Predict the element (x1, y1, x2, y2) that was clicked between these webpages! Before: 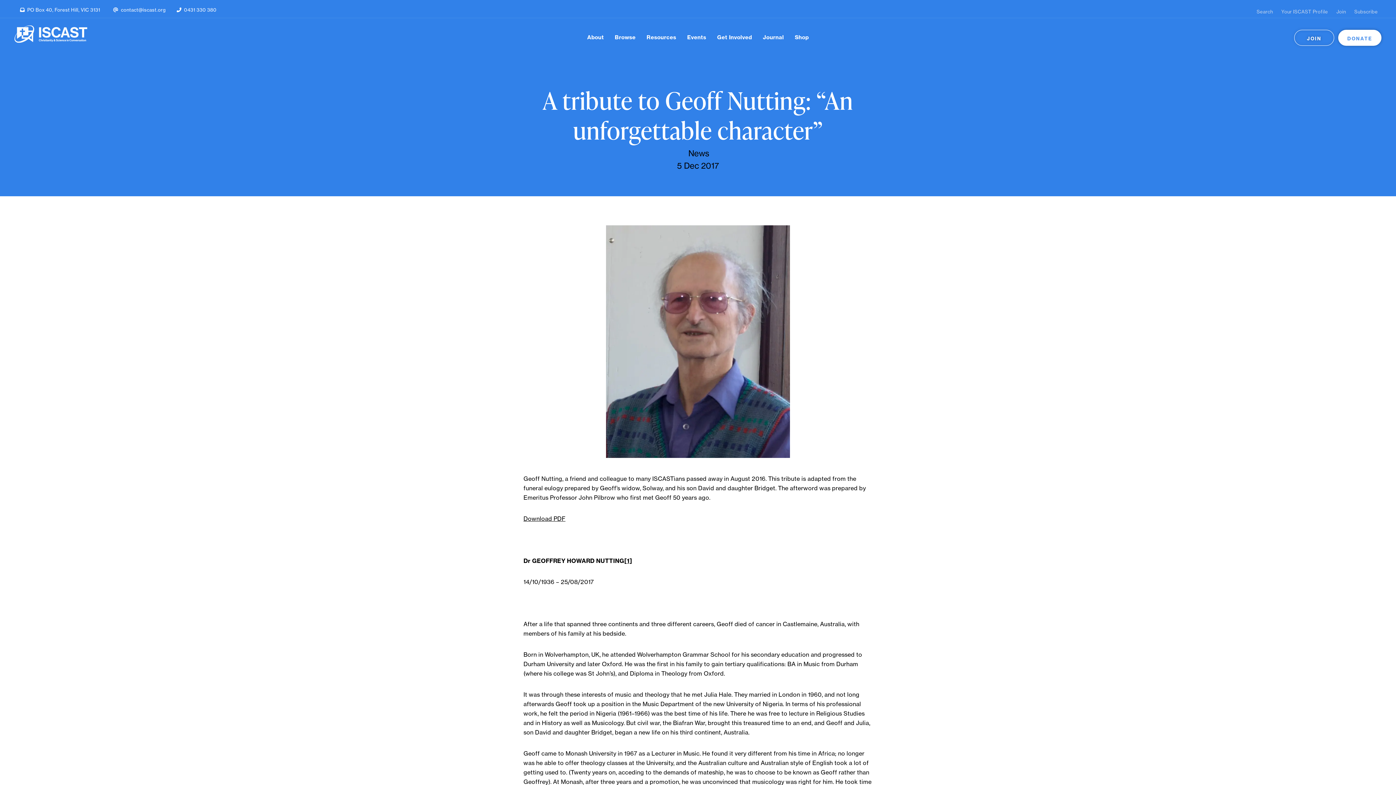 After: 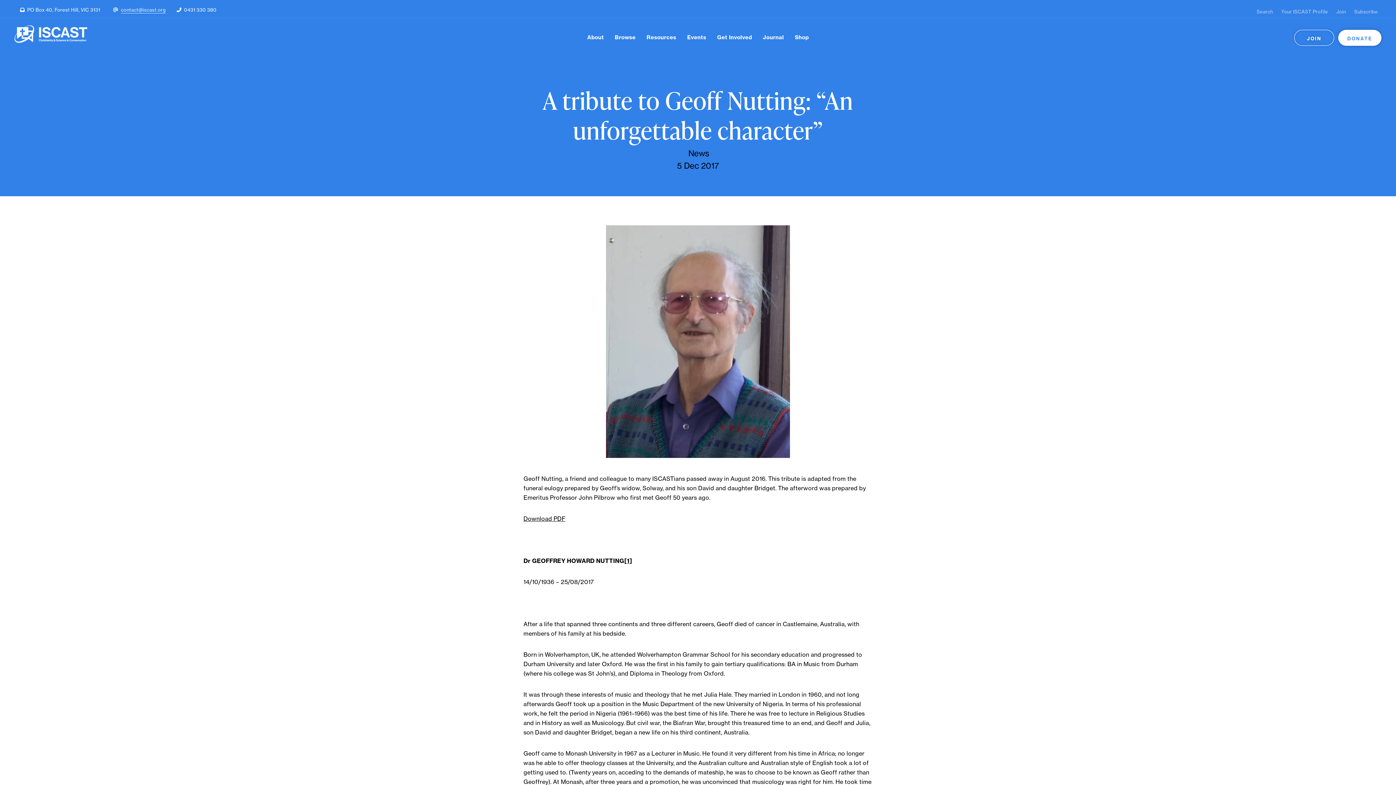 Action: label: contact@iscast.org bbox: (120, 7, 165, 13)